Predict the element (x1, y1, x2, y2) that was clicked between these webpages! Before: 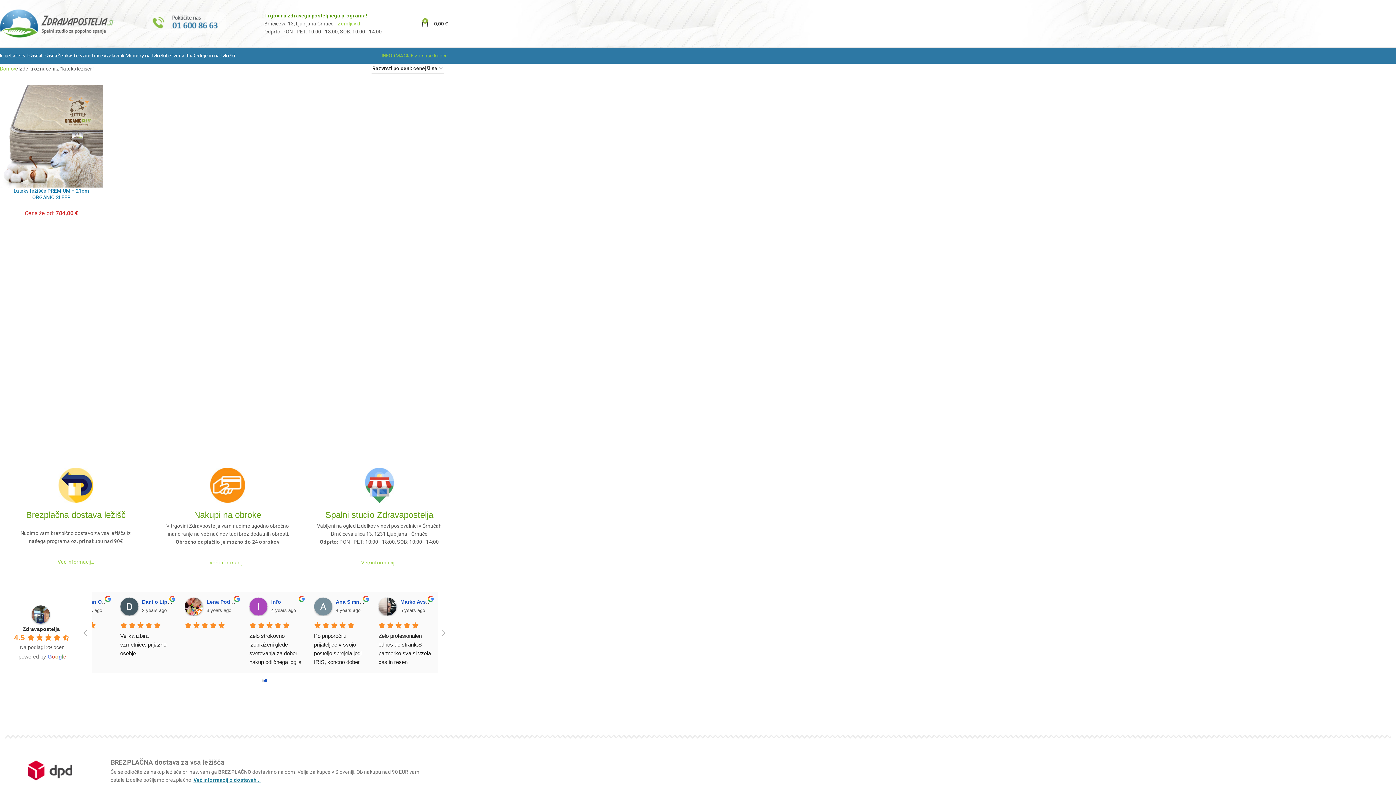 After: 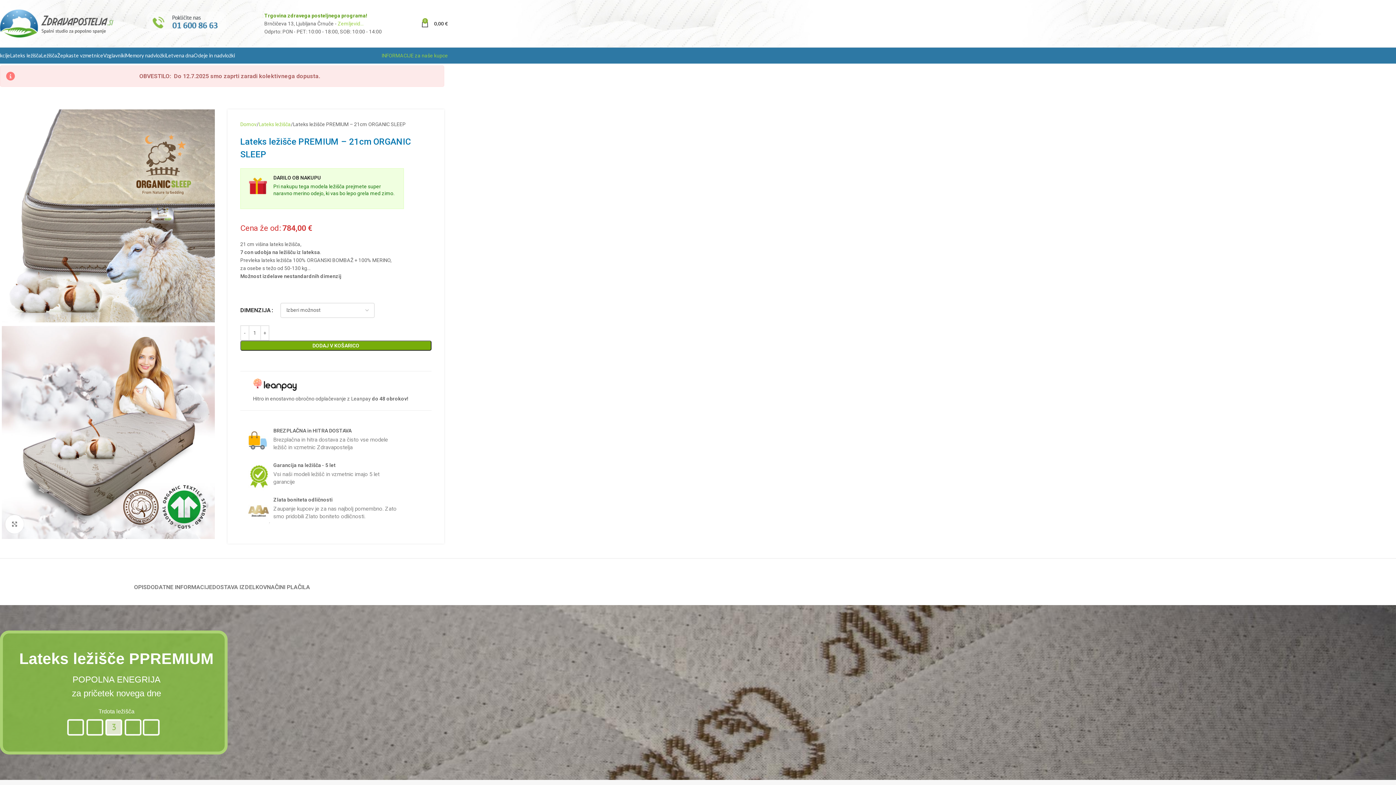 Action: bbox: (0, 84, 102, 187)